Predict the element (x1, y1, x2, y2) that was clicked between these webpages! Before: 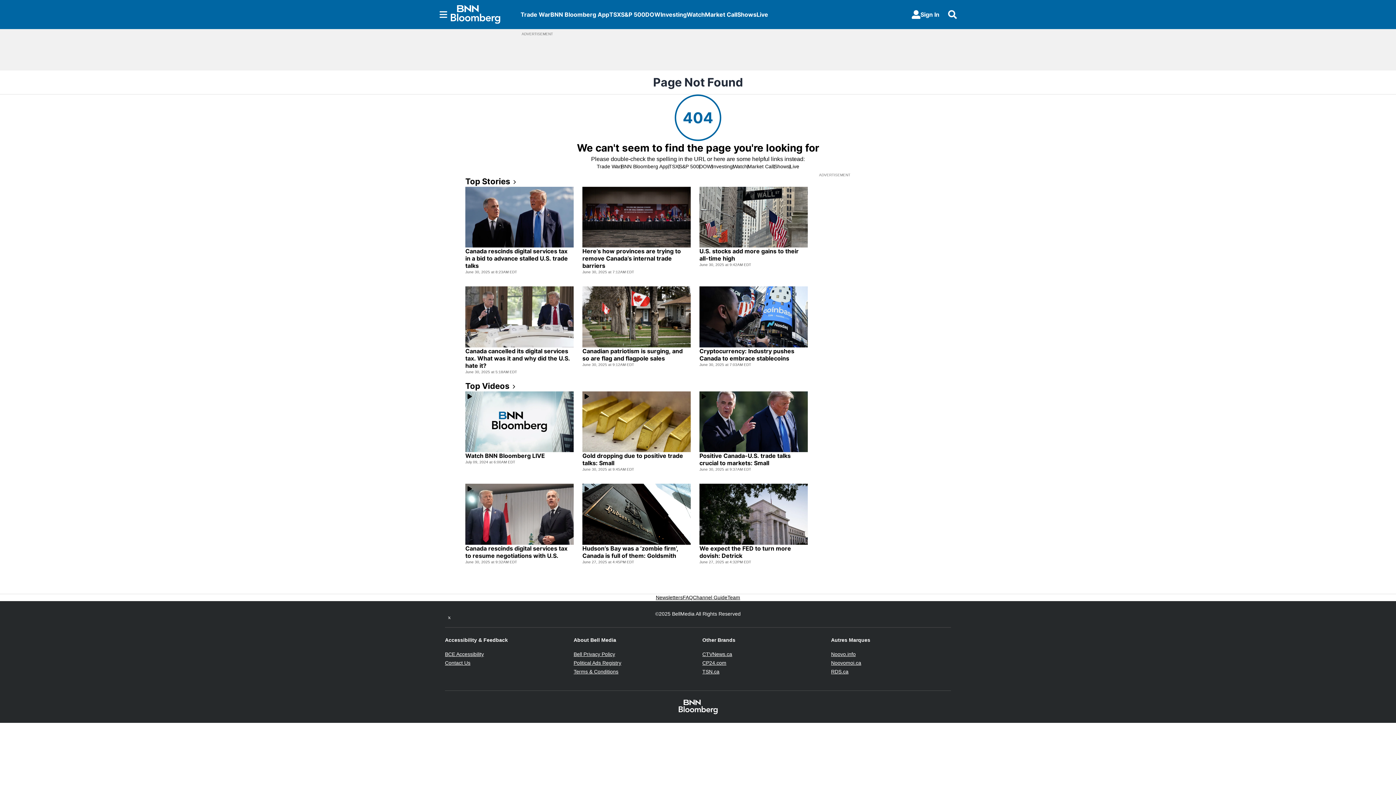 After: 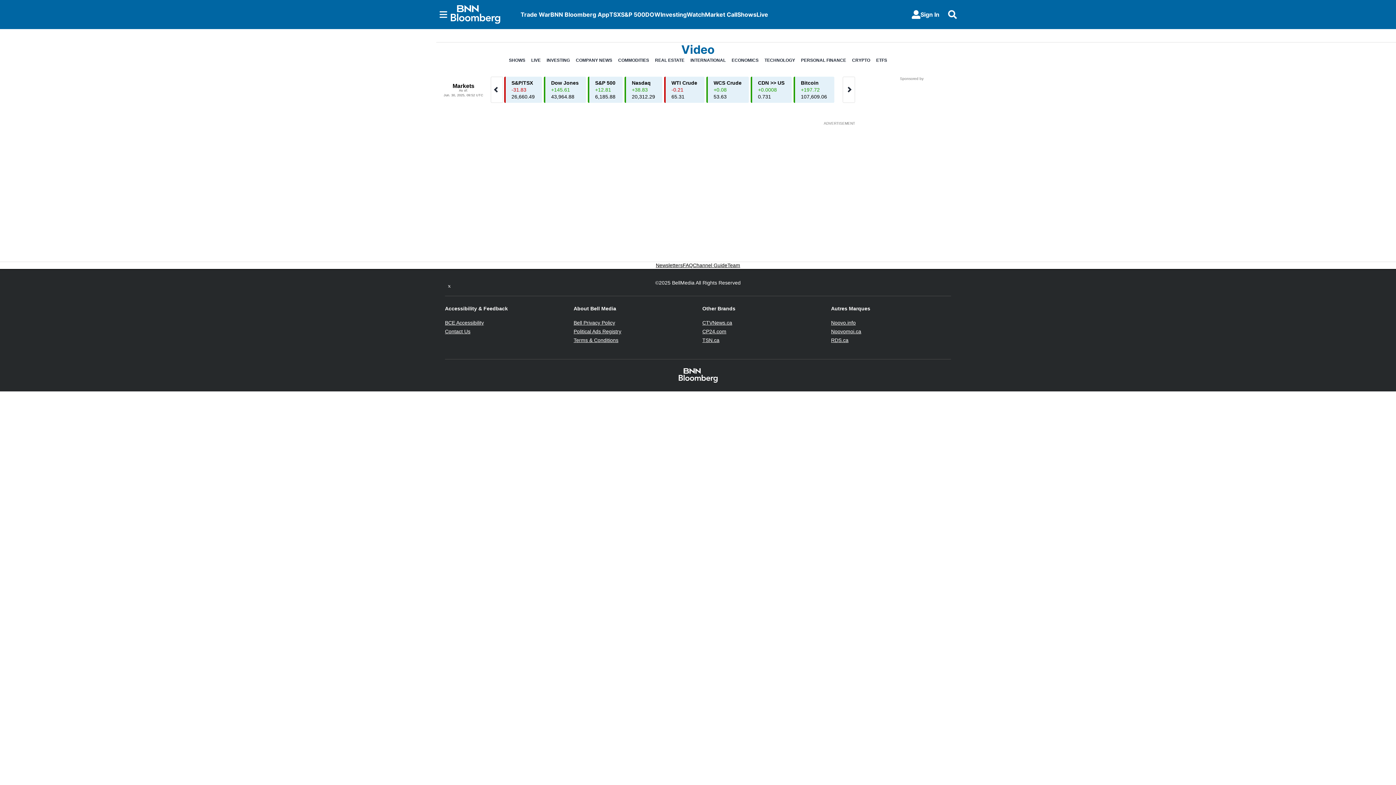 Action: bbox: (733, 163, 747, 170) label: Watch